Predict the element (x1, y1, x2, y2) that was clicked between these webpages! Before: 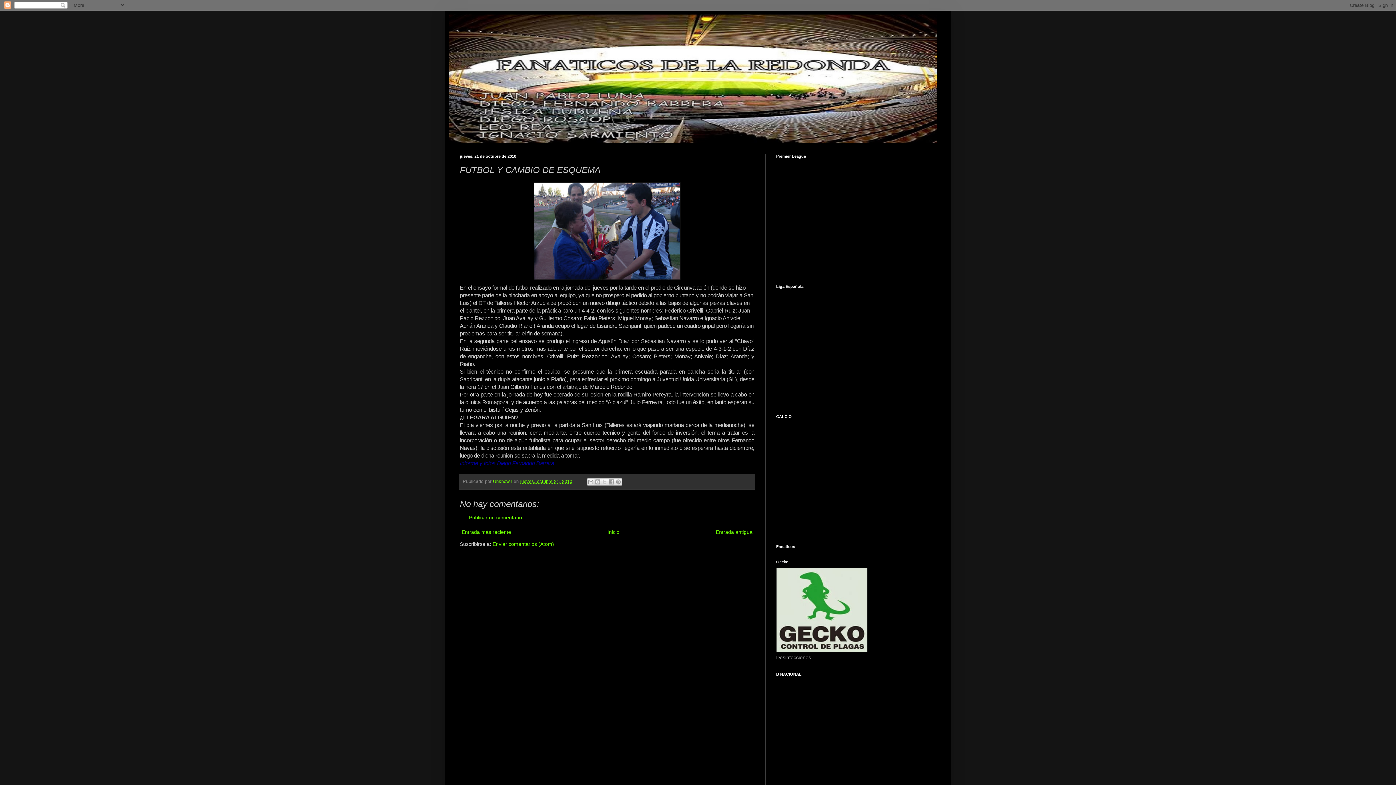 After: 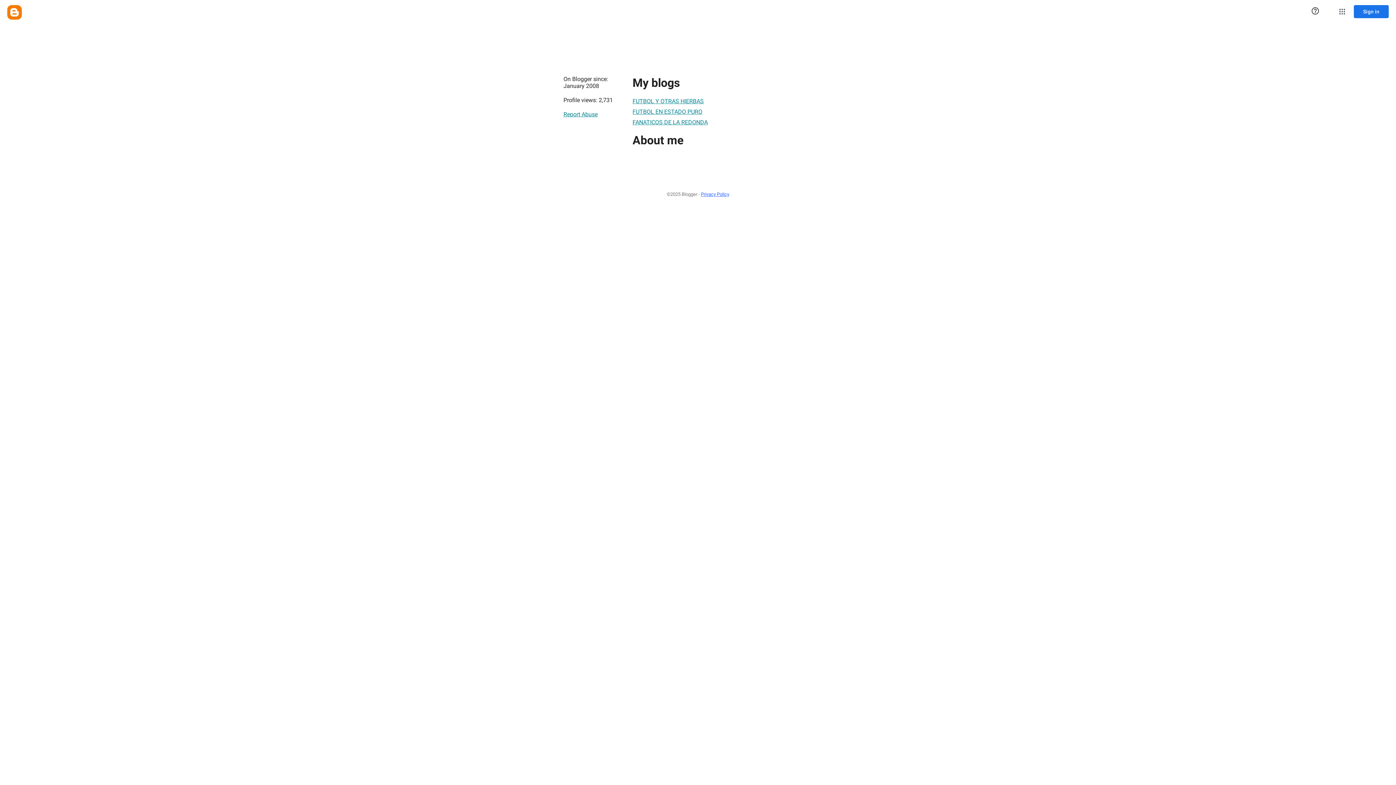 Action: label: Unknown  bbox: (493, 479, 513, 484)